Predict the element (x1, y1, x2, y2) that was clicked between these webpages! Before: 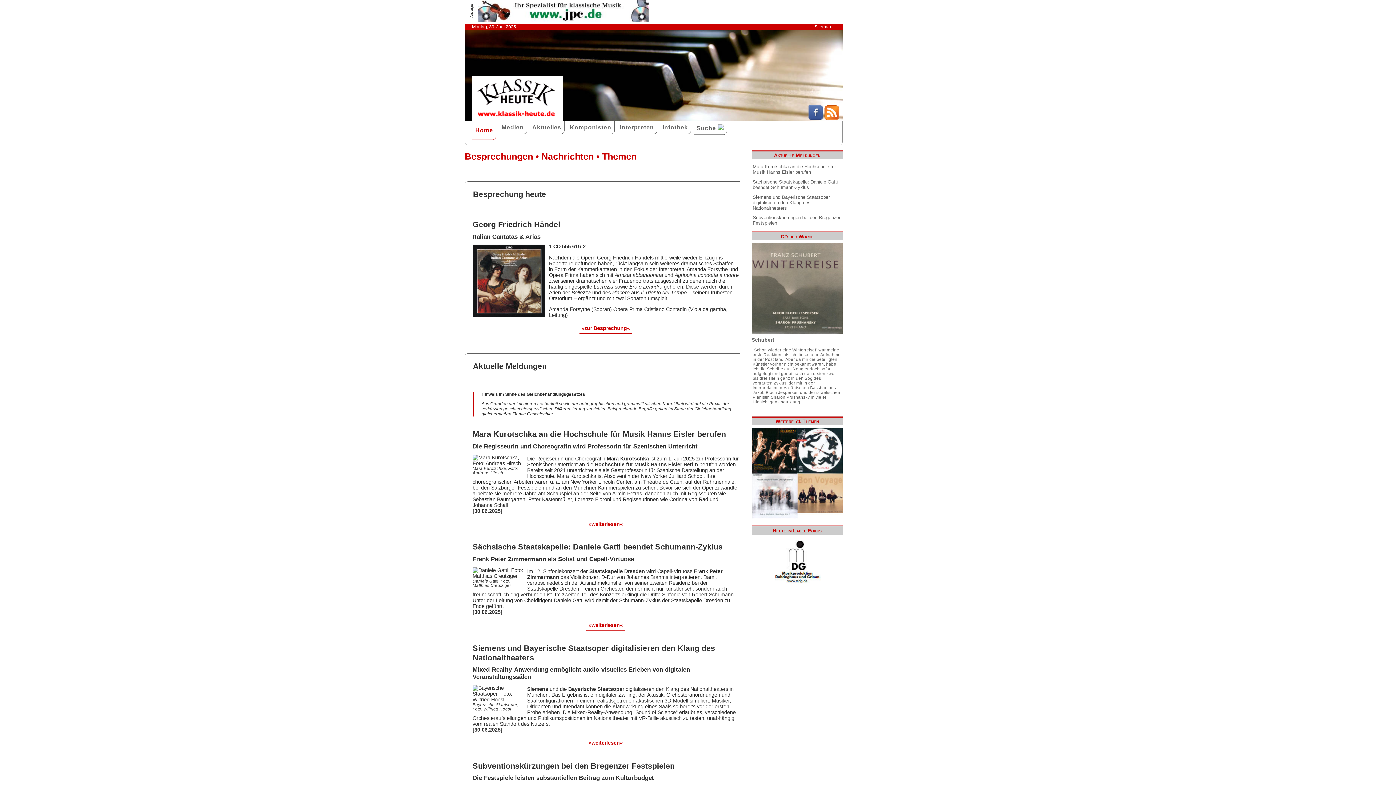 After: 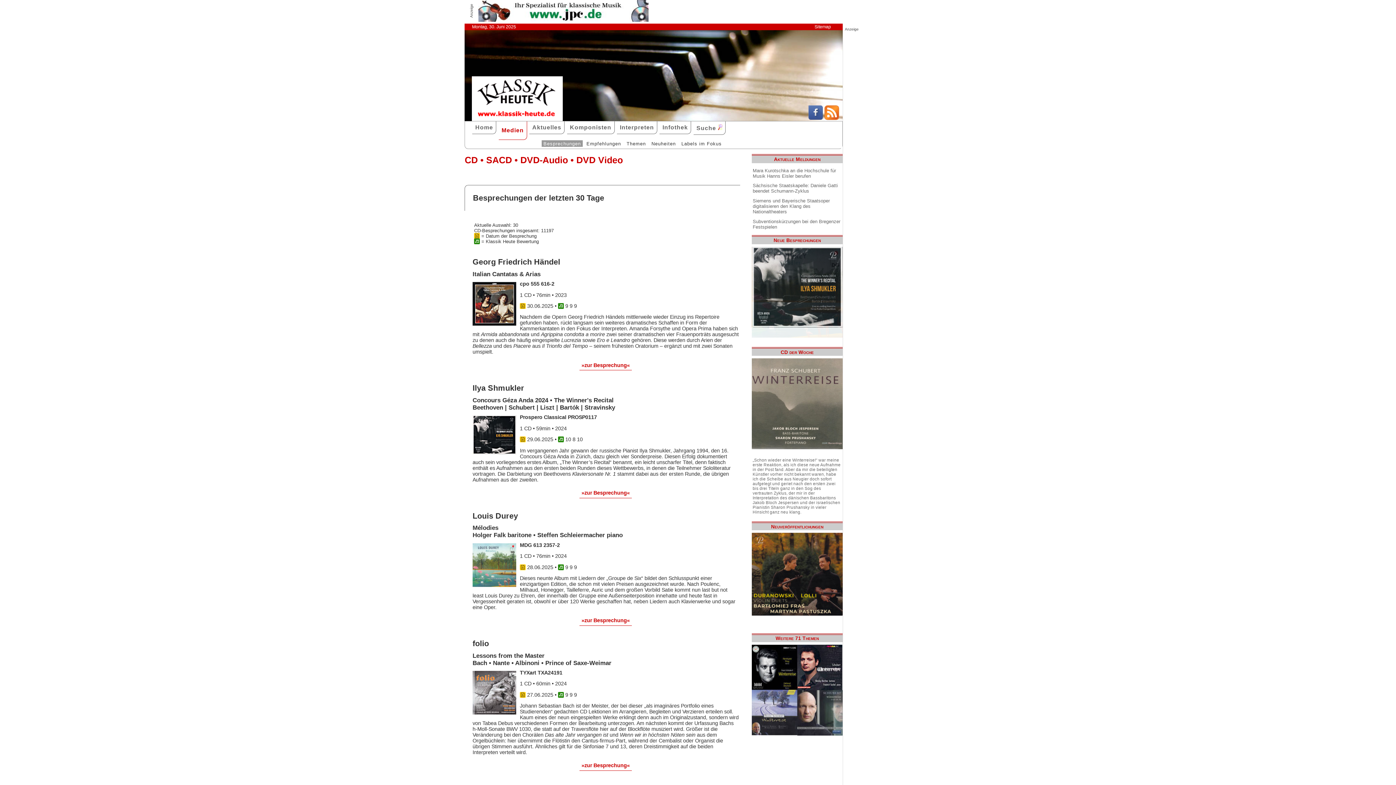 Action: label: Medien bbox: (498, 121, 527, 134)